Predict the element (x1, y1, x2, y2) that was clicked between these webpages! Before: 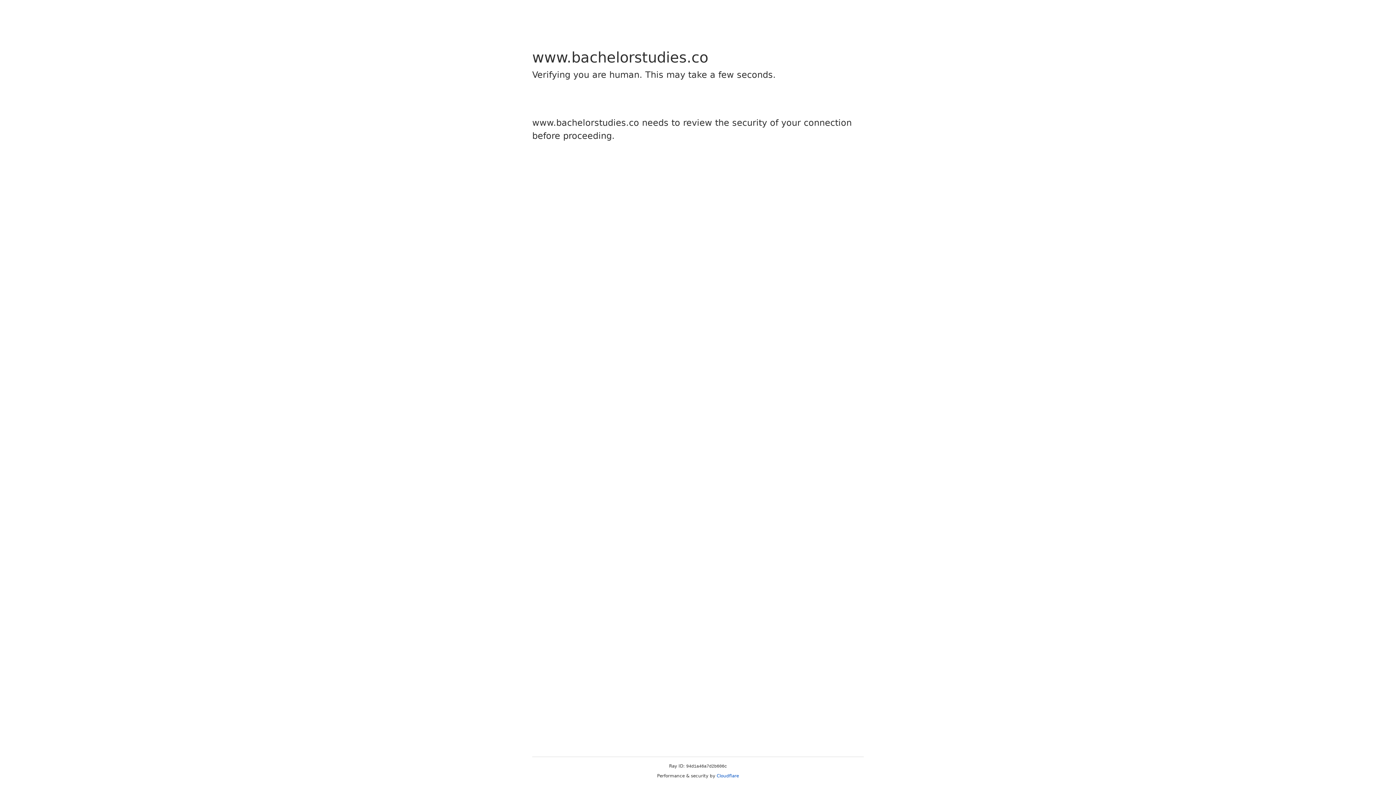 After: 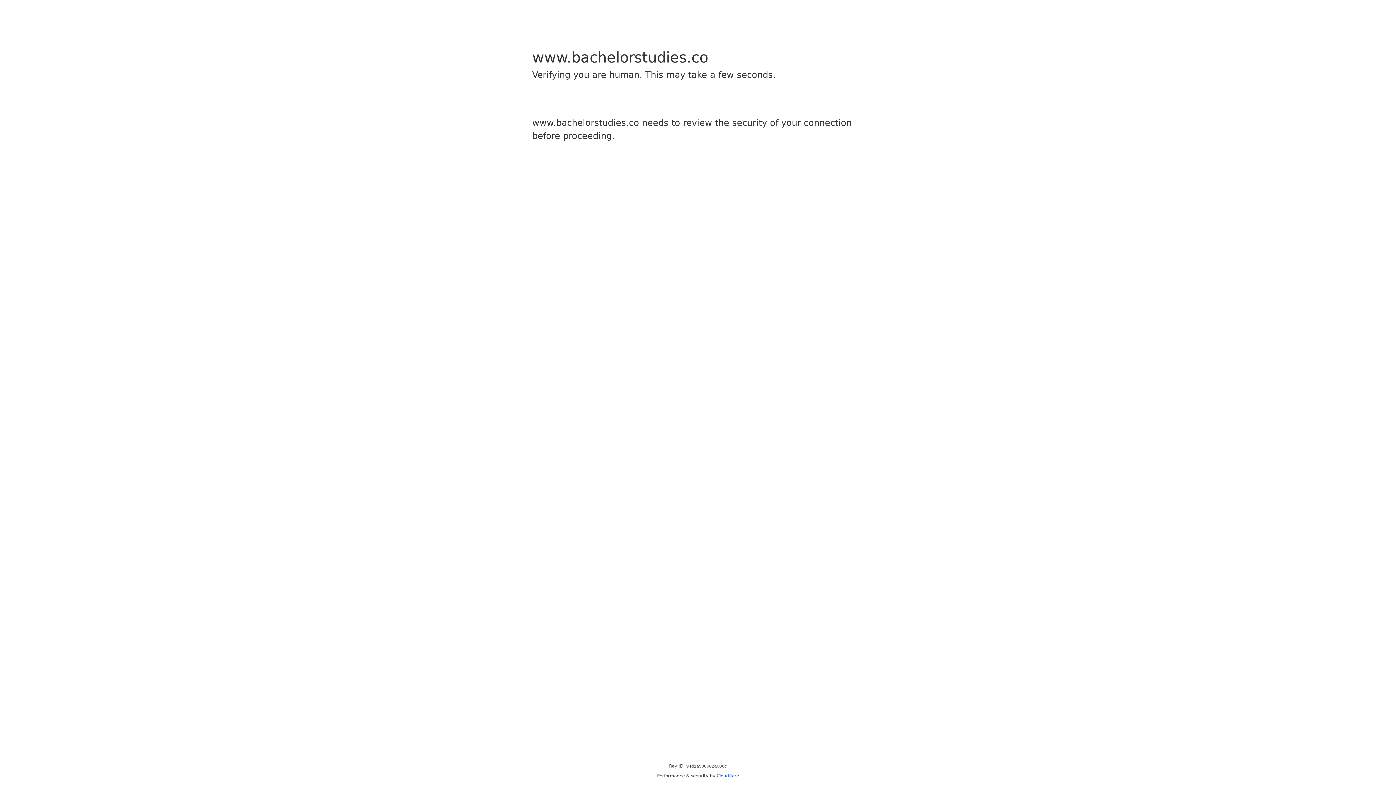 Action: label: Cloudflare bbox: (716, 773, 739, 778)